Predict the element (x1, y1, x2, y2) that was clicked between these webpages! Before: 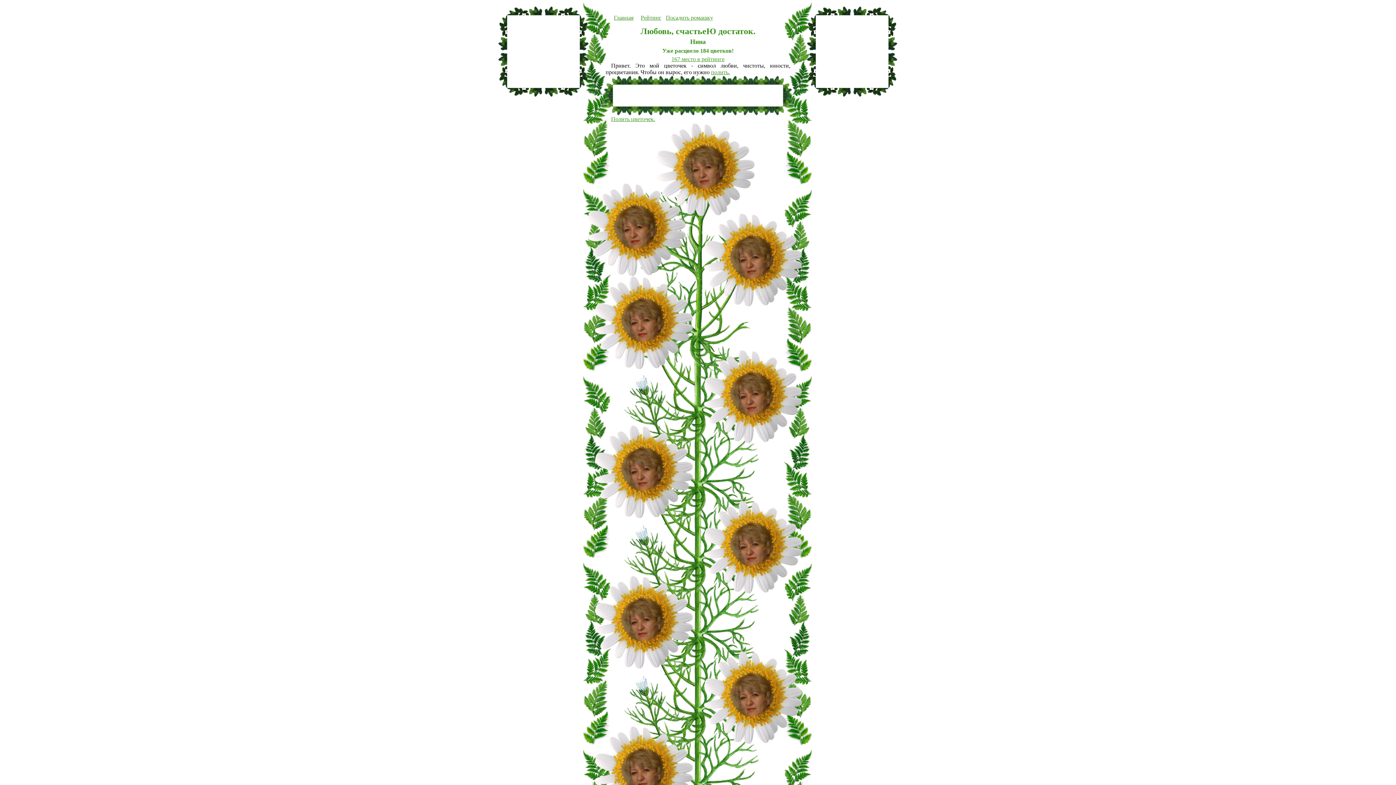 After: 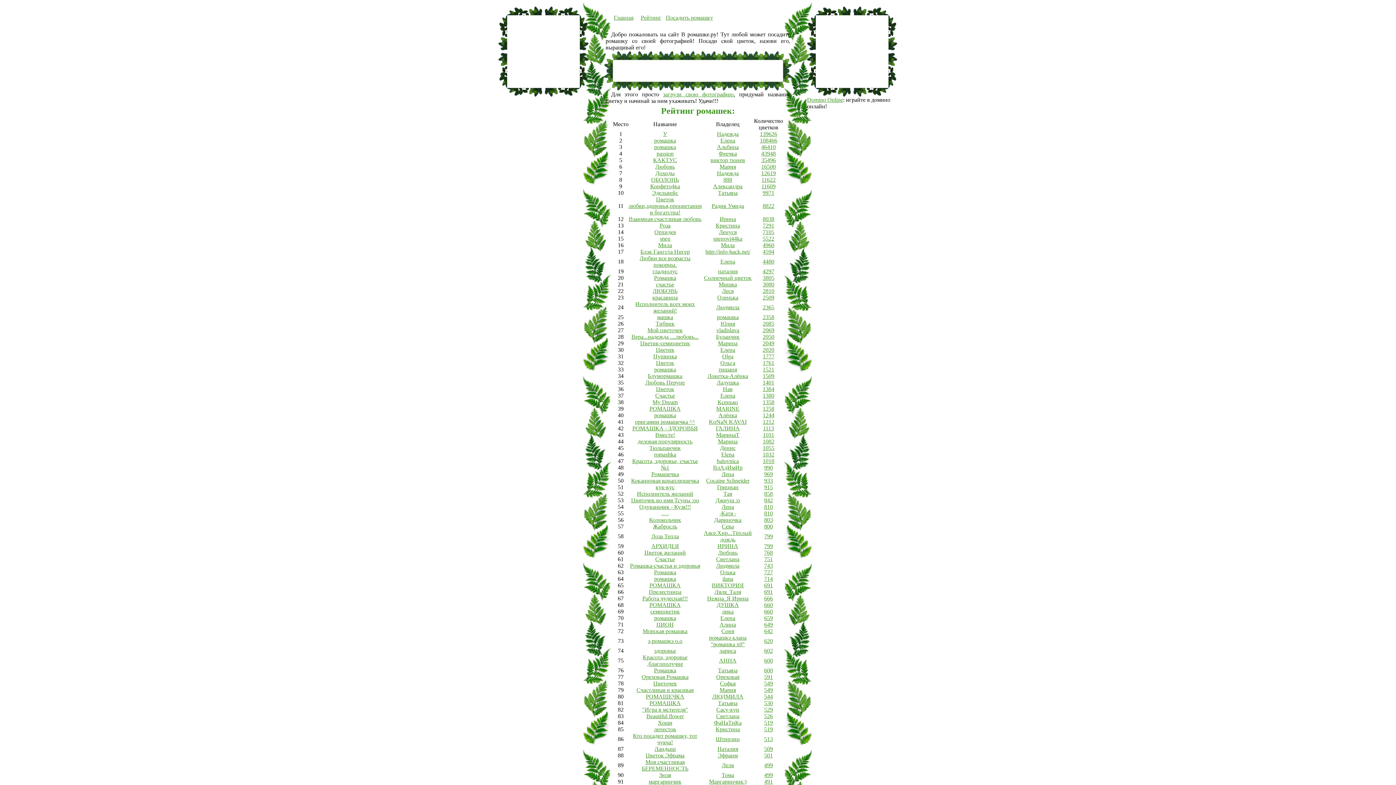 Action: label: Рейтинг bbox: (640, 14, 661, 20)